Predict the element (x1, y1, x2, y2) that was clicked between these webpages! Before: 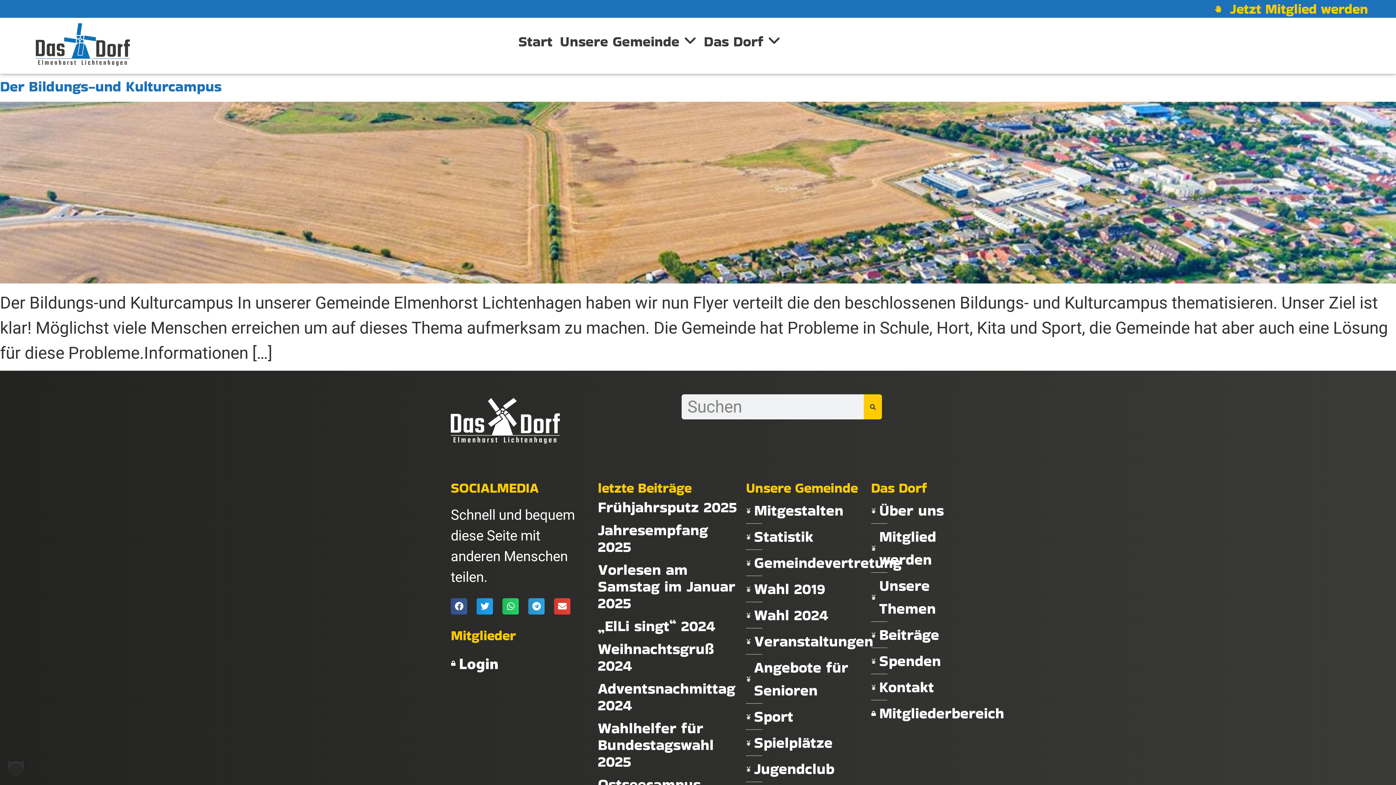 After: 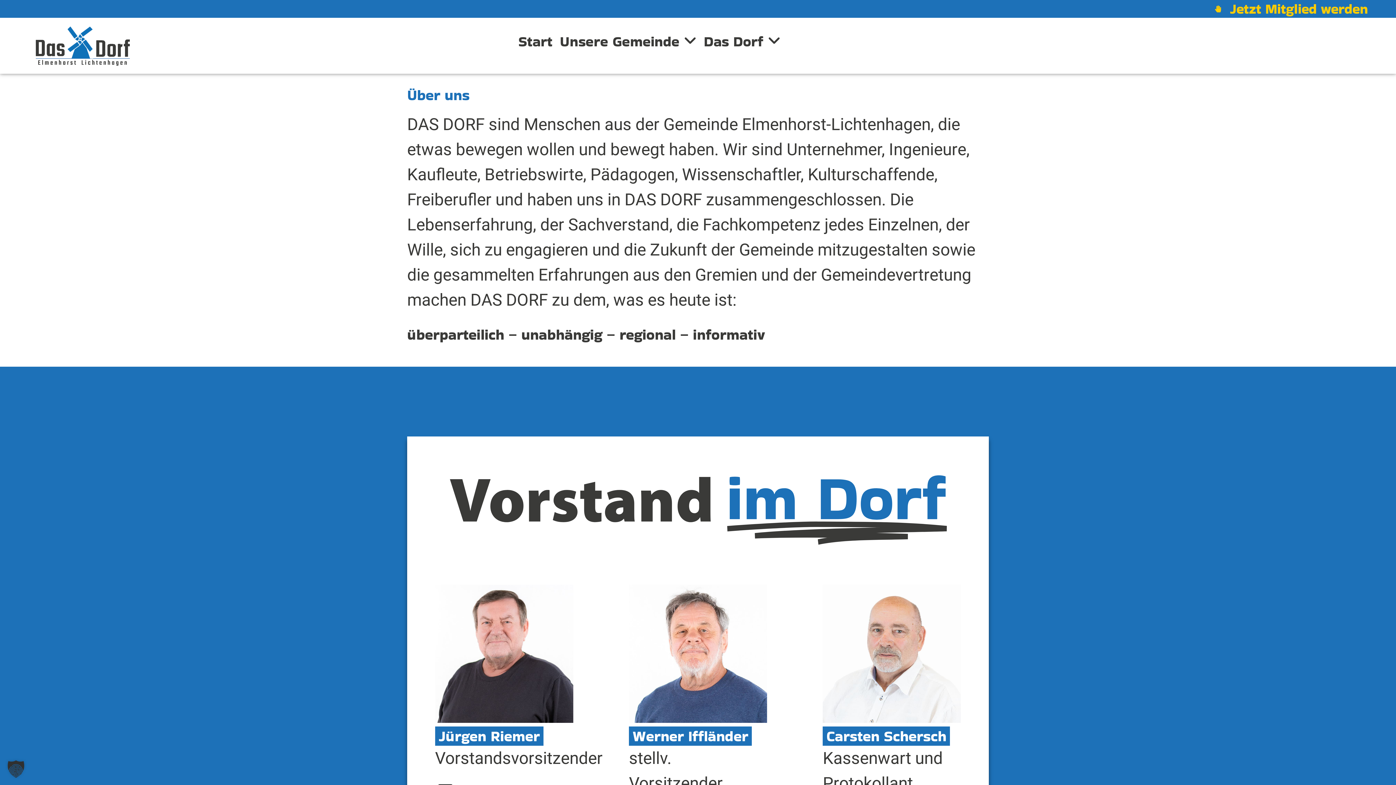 Action: bbox: (871, 499, 989, 522) label: Über uns